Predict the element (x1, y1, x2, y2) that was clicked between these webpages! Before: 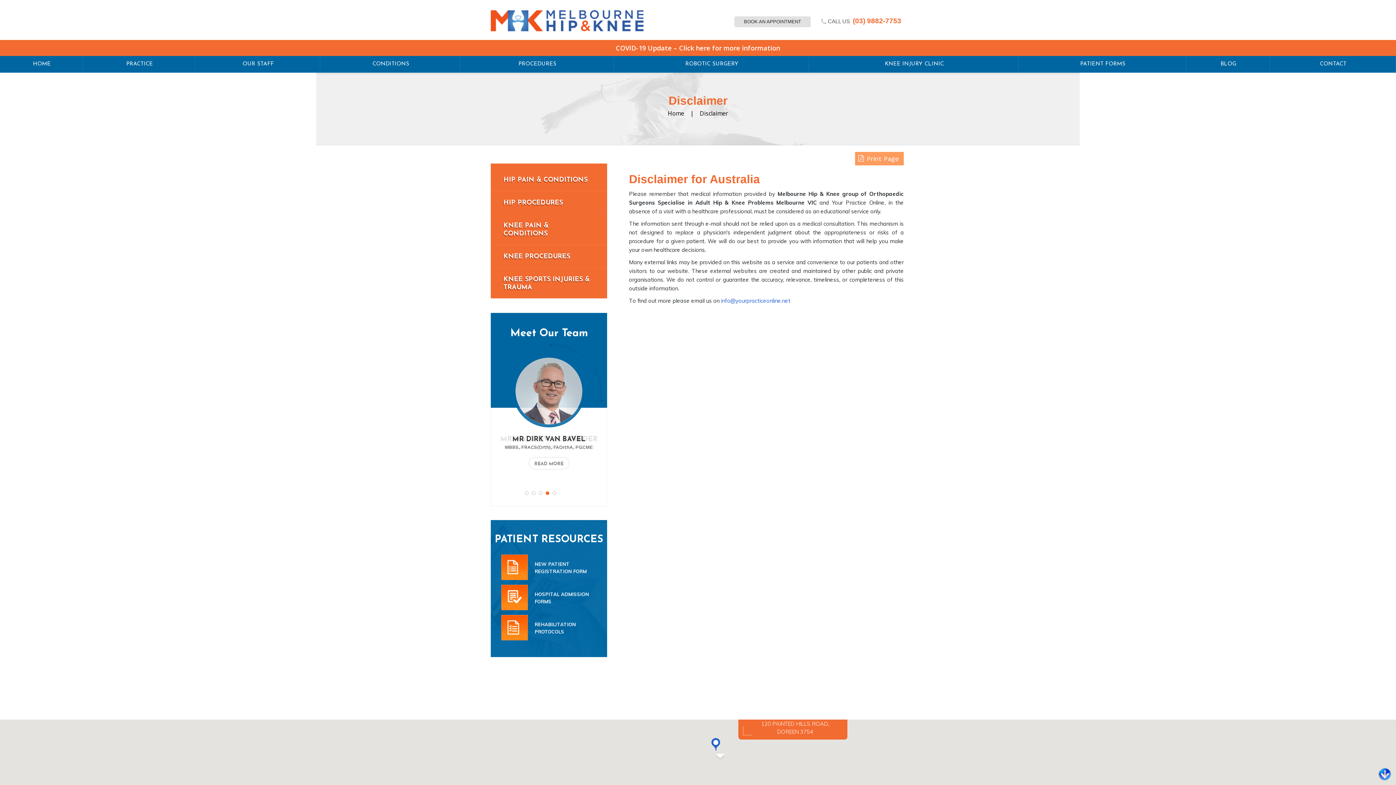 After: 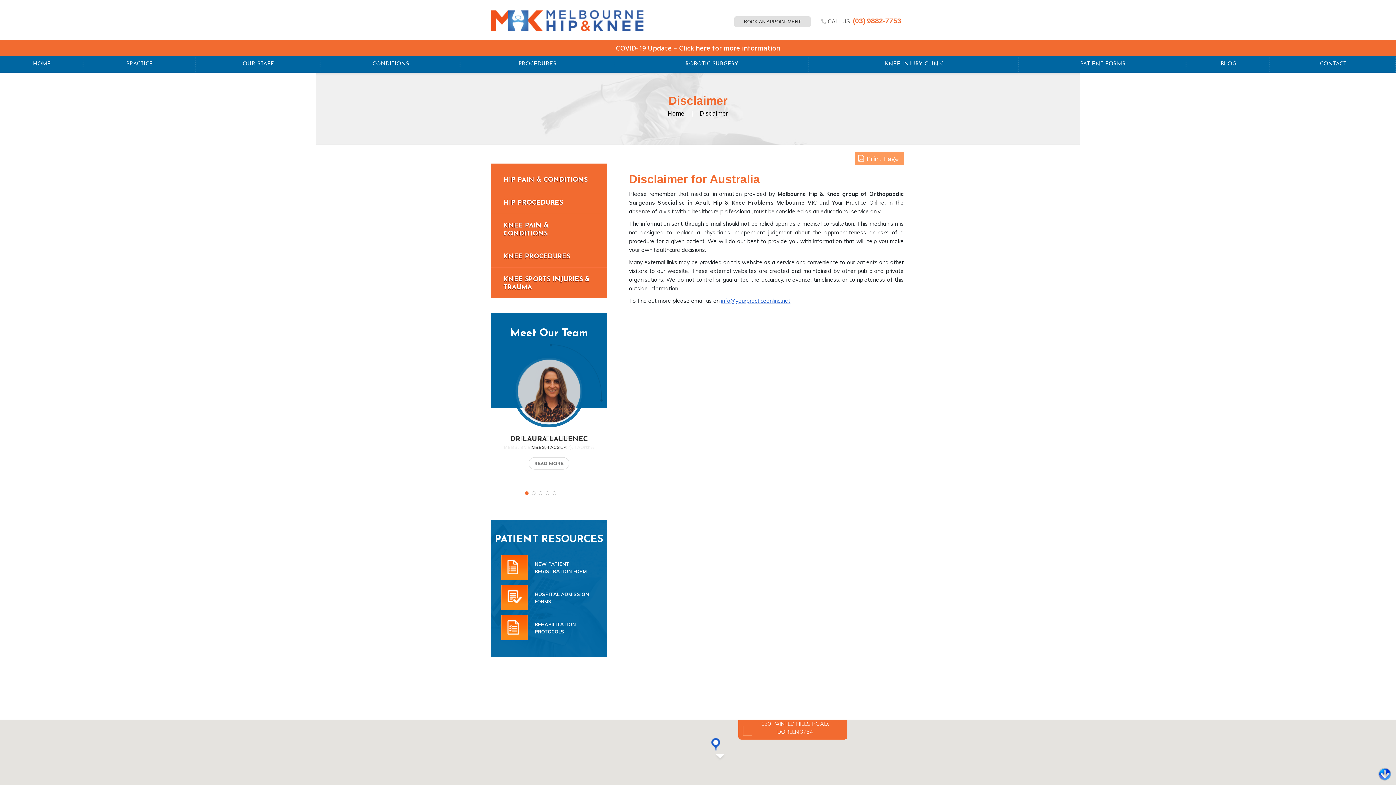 Action: bbox: (721, 297, 790, 304) label: info@yourpracticeonline.net